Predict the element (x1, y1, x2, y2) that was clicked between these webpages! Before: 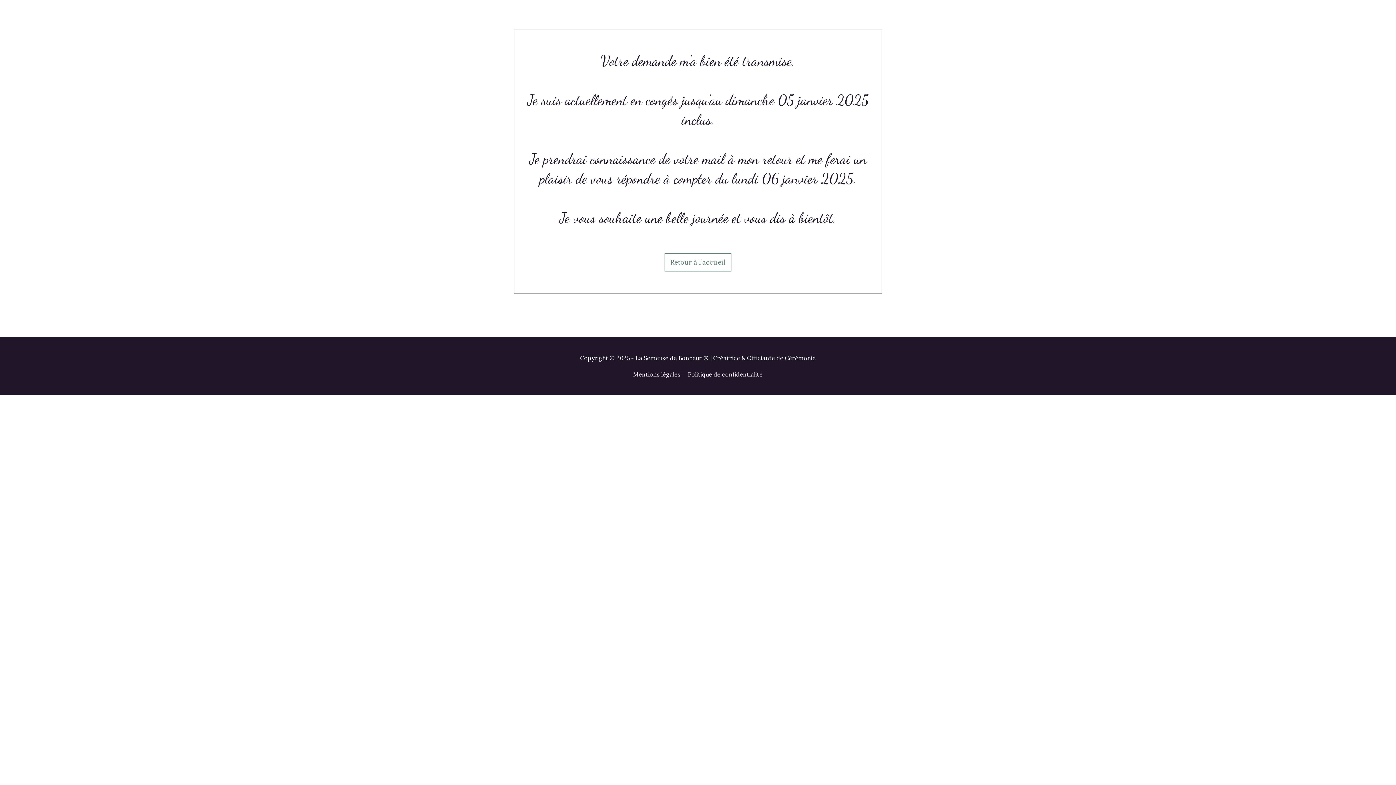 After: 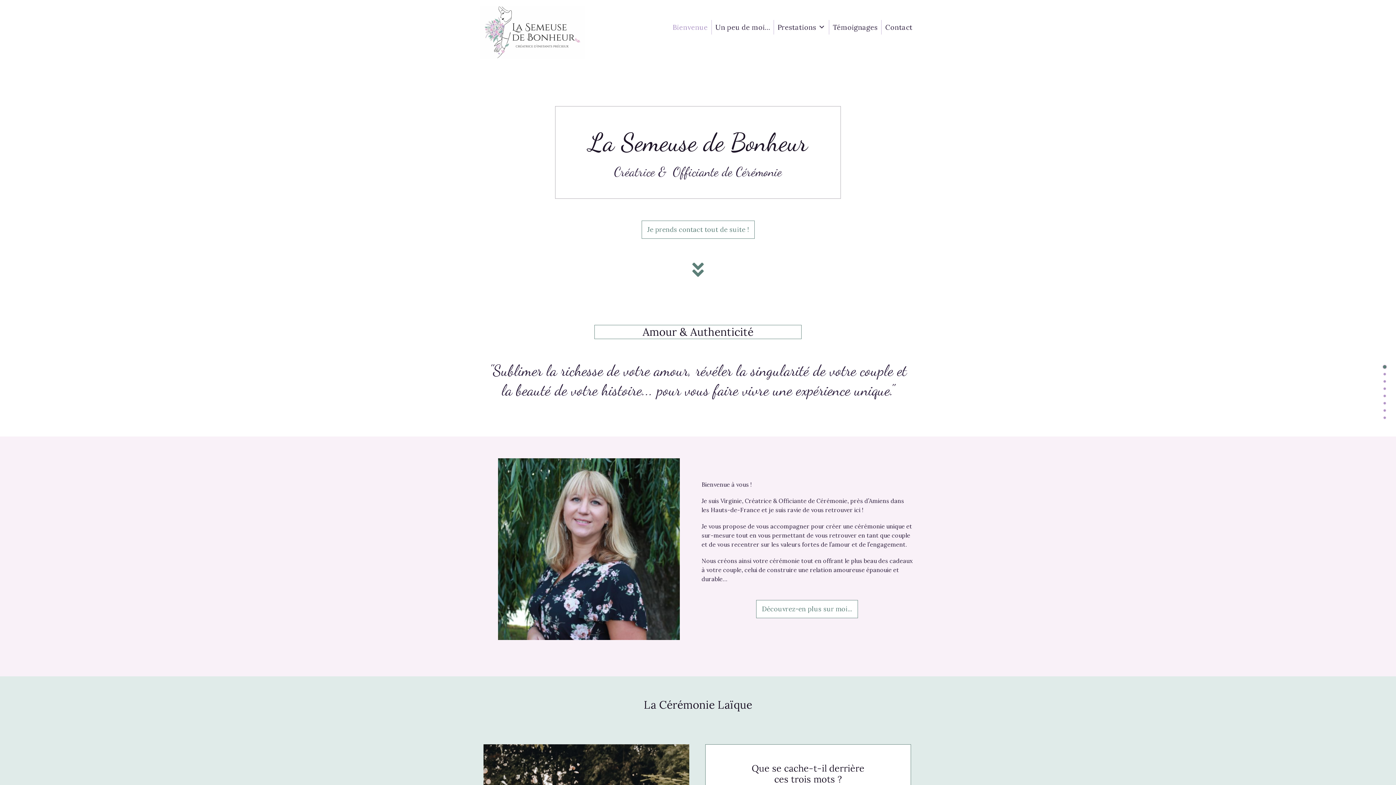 Action: label: Retour à l’accueil bbox: (664, 253, 731, 271)